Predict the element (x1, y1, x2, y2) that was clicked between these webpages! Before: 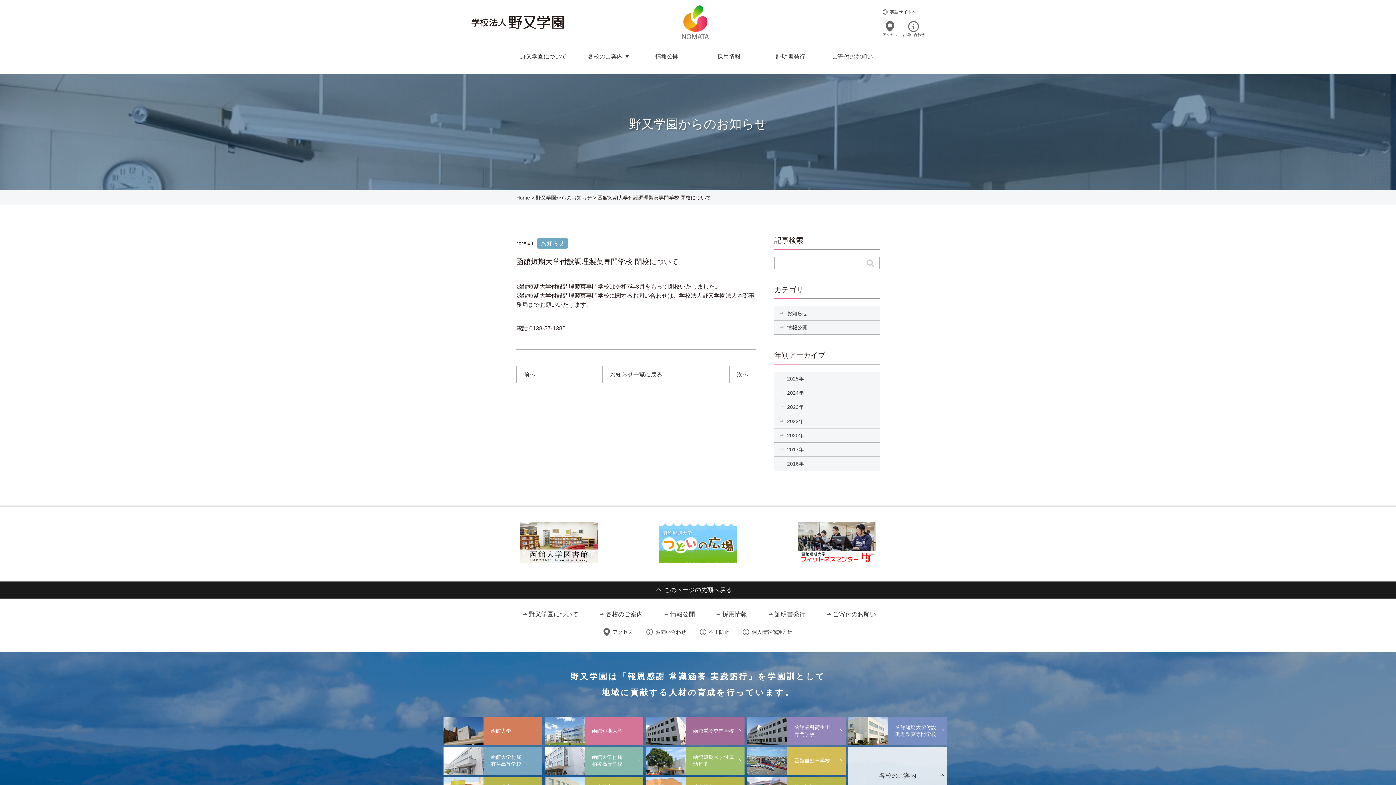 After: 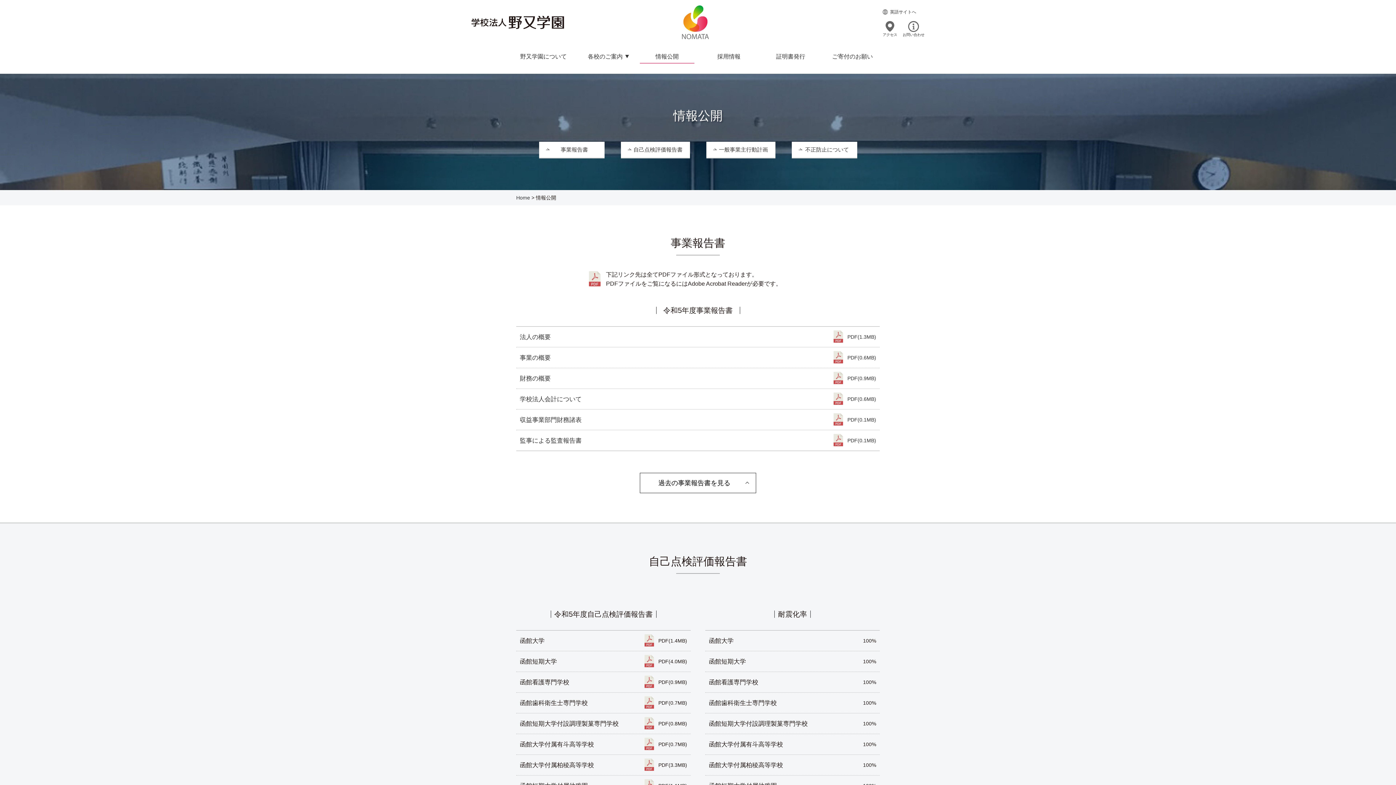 Action: bbox: (661, 611, 695, 618) label: 情報公開